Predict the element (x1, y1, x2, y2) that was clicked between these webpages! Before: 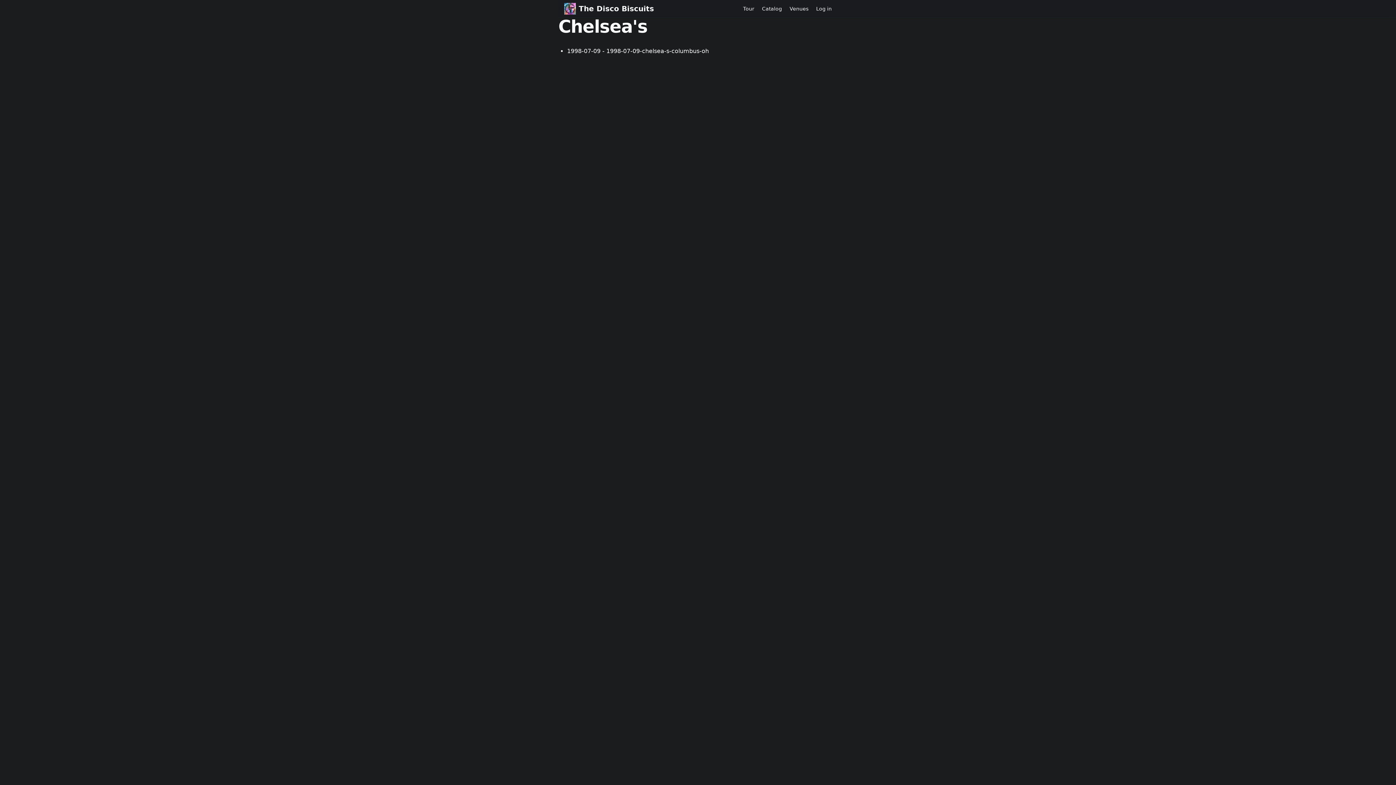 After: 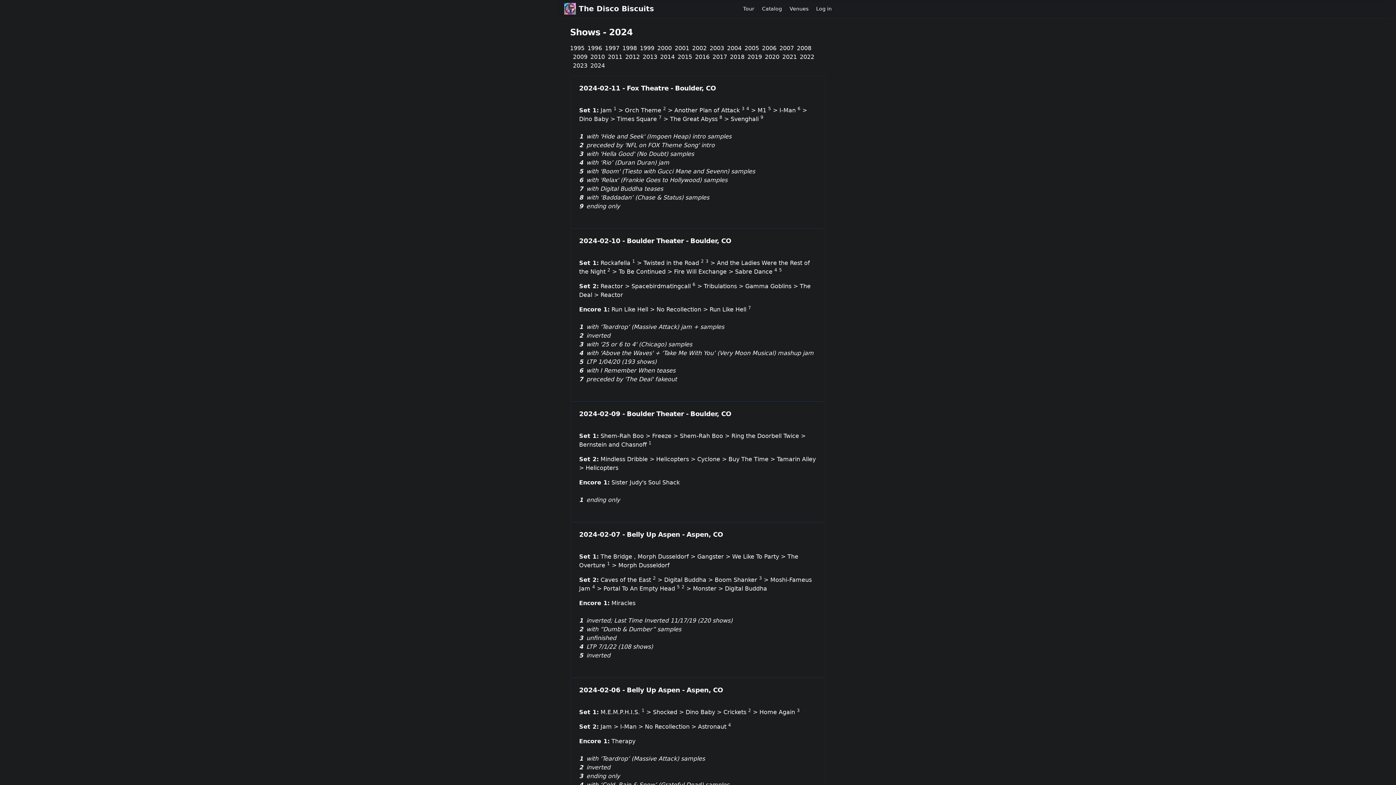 Action: bbox: (743, 5, 754, 11) label: Tour